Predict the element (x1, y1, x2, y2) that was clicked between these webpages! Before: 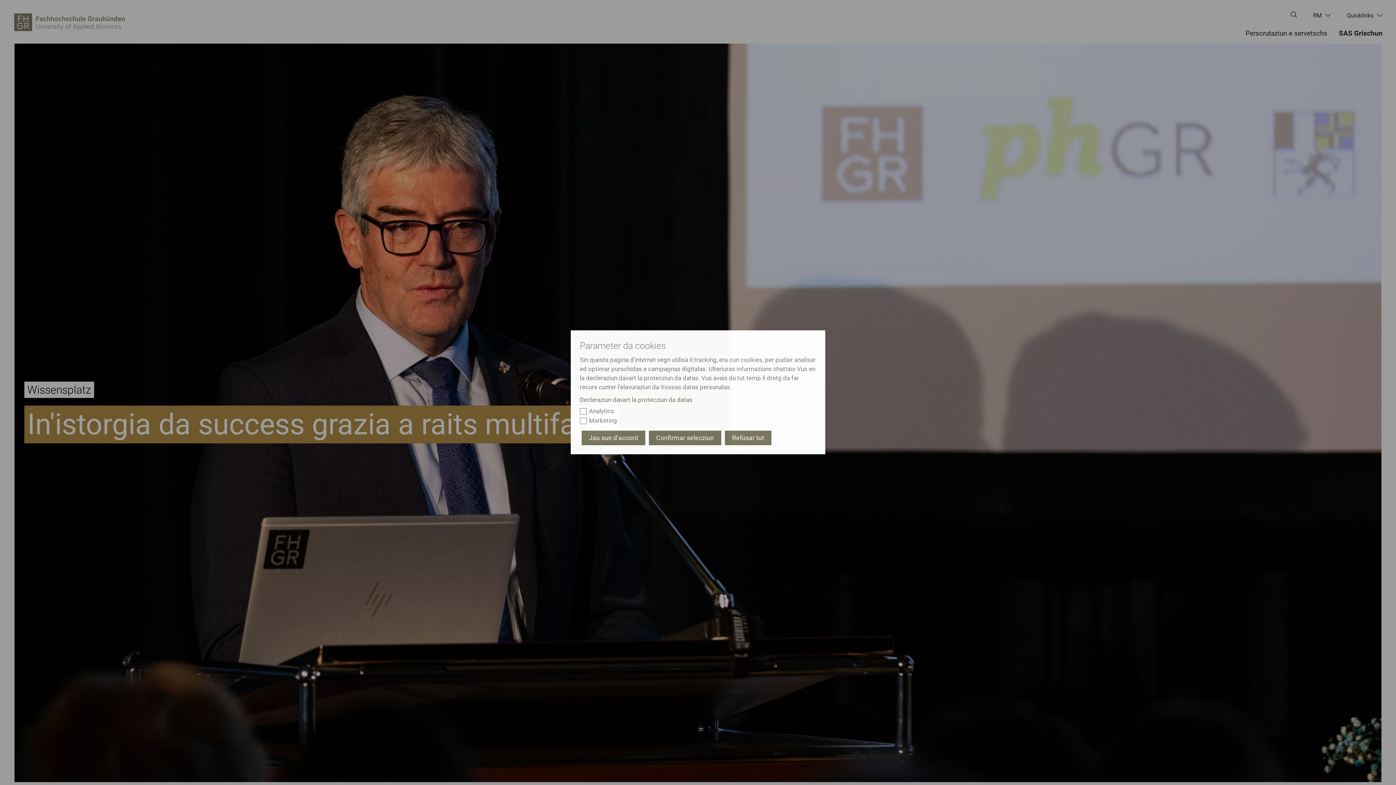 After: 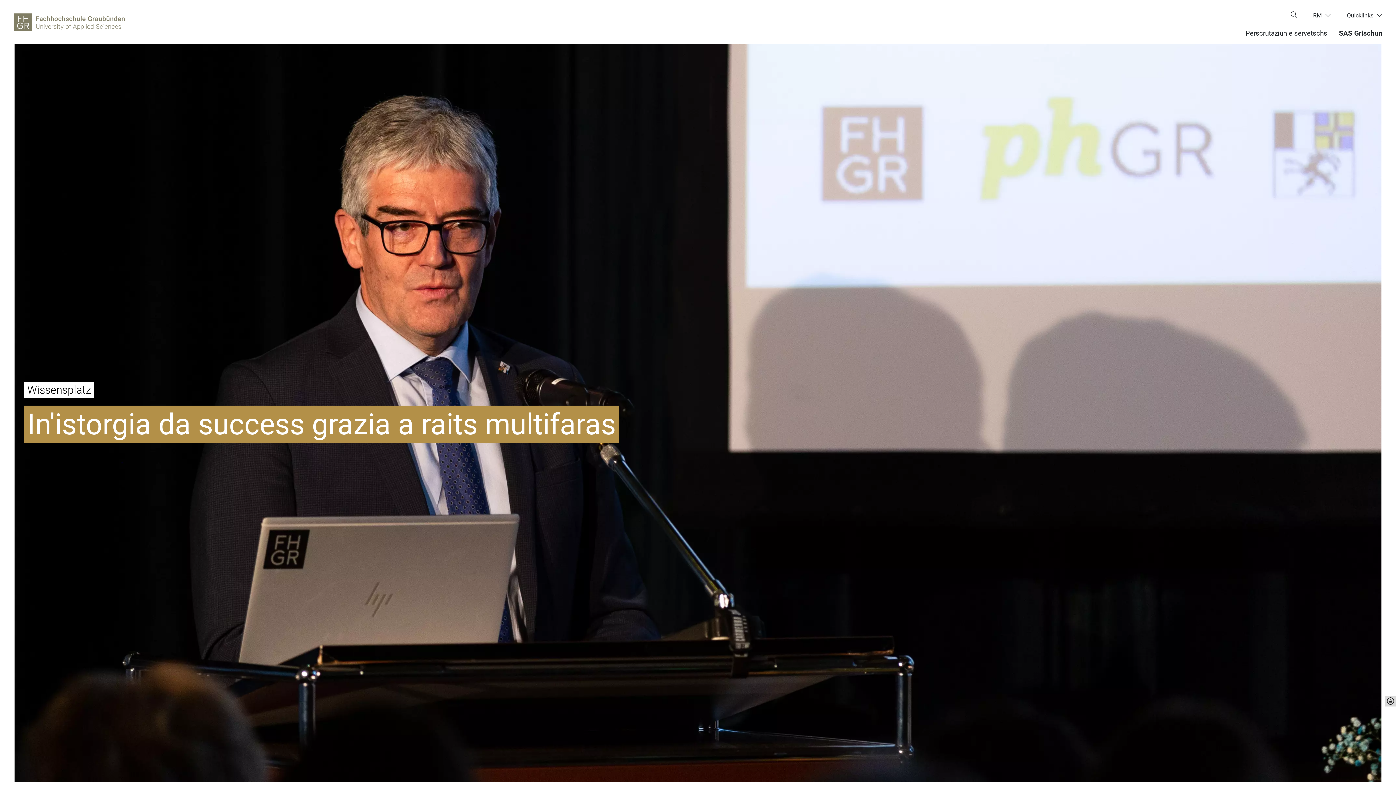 Action: bbox: (581, 430, 645, 445) label: Jau sun d’accord